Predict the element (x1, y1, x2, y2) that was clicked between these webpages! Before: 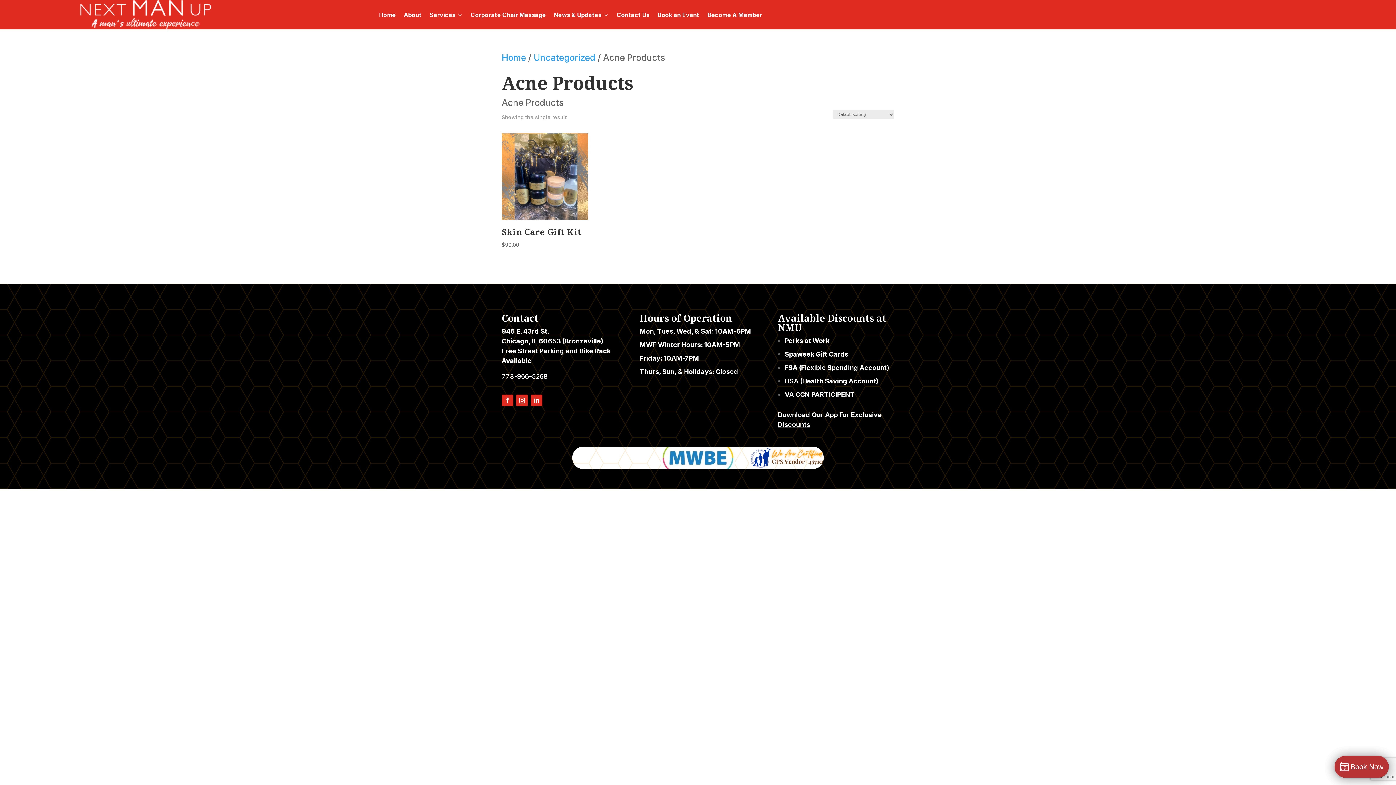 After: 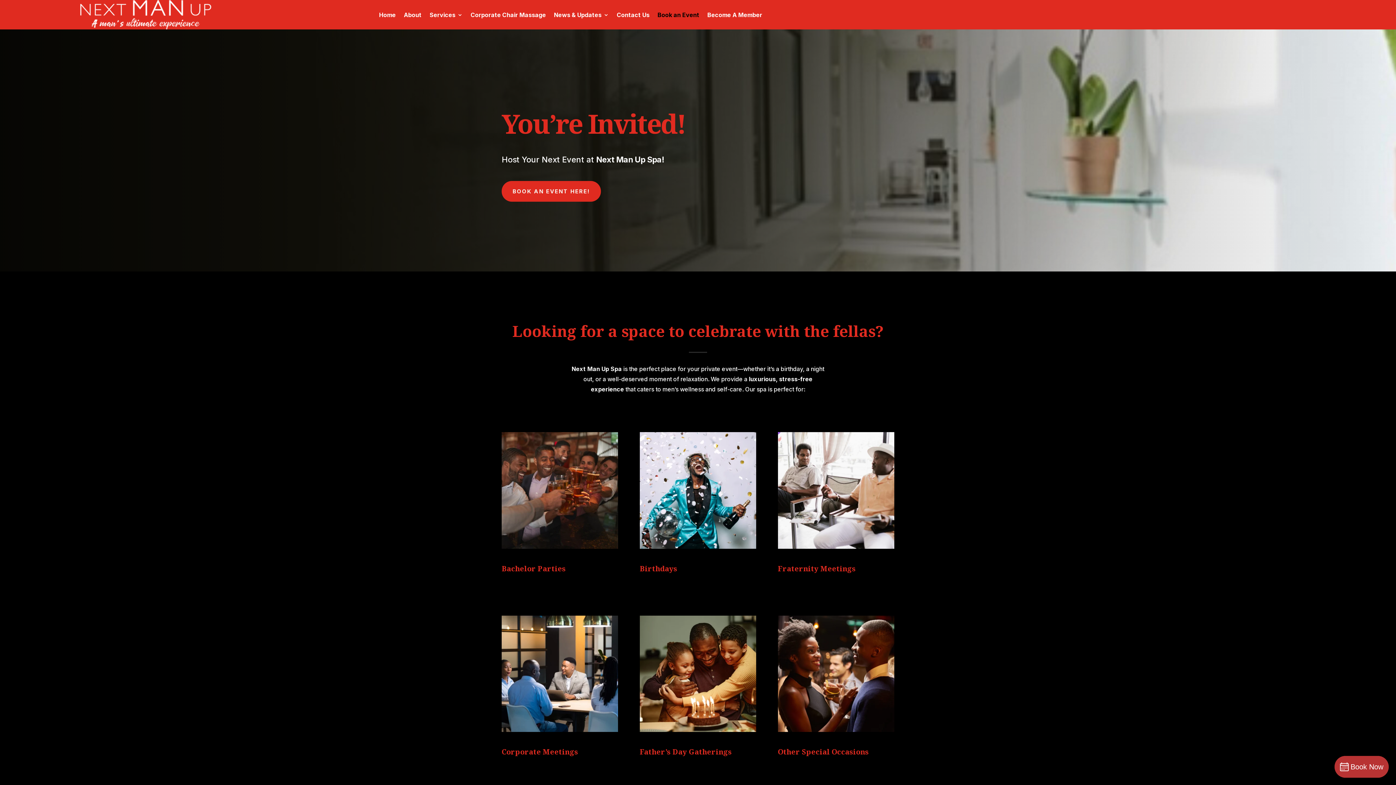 Action: bbox: (657, 12, 699, 20) label: Book an Event